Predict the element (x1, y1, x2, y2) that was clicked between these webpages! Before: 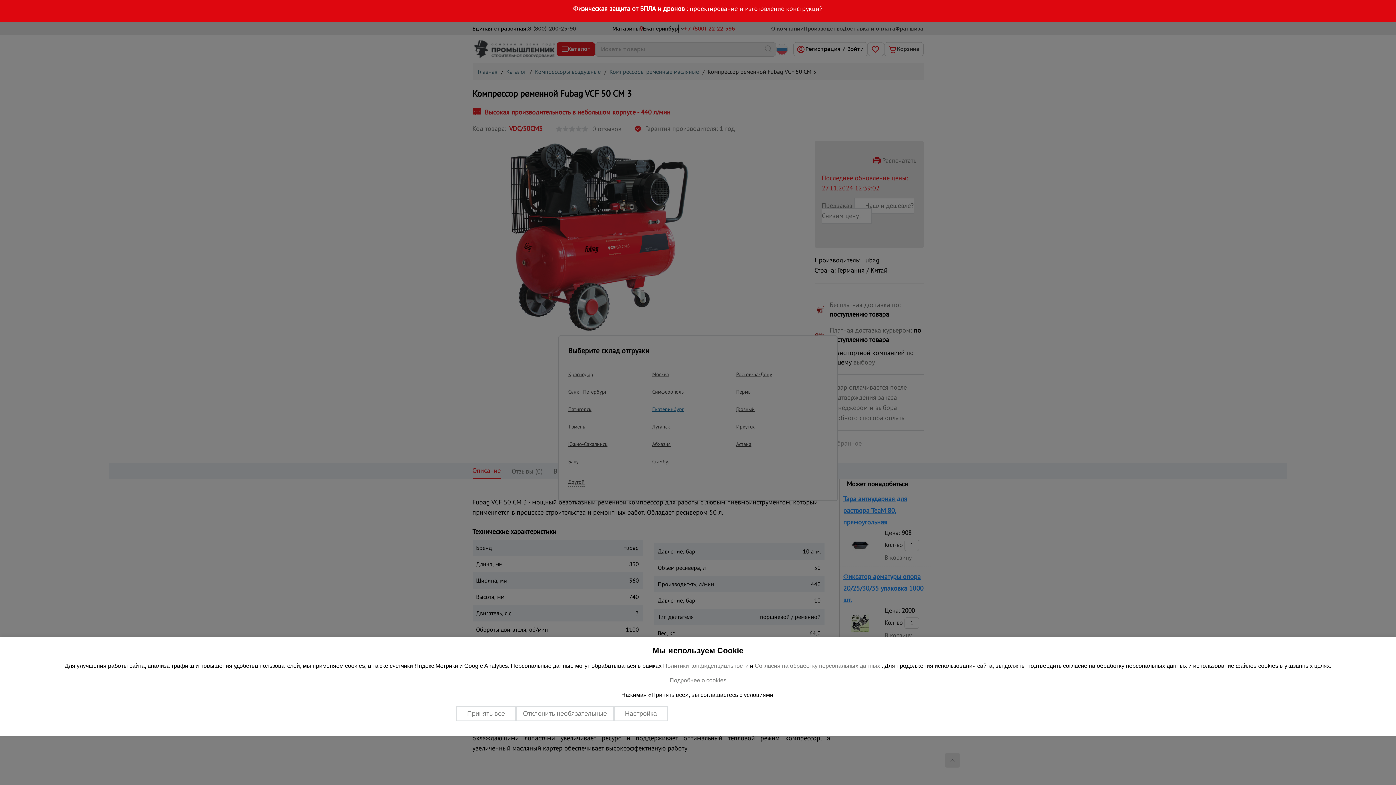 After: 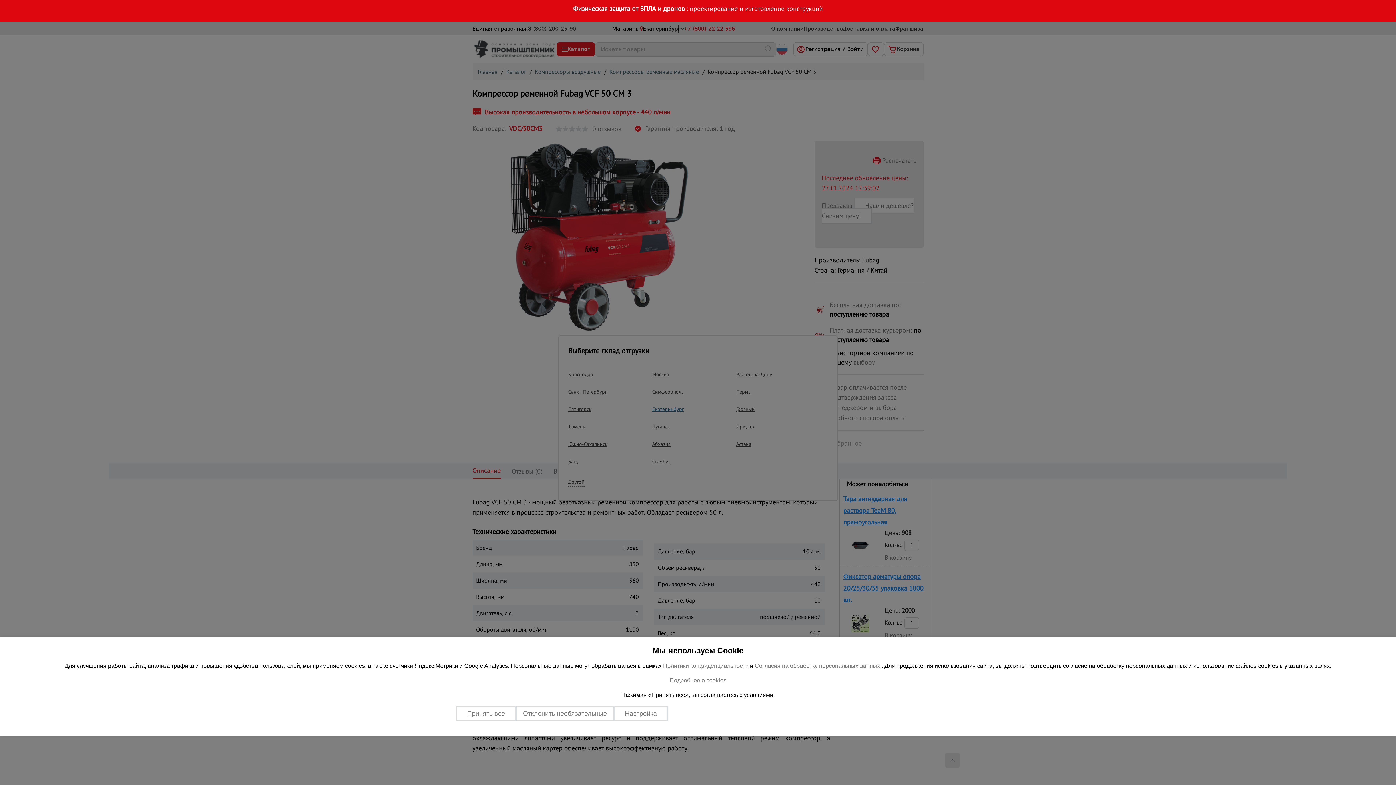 Action: bbox: (663, 663, 748, 669) label: Политики конфиденциальности